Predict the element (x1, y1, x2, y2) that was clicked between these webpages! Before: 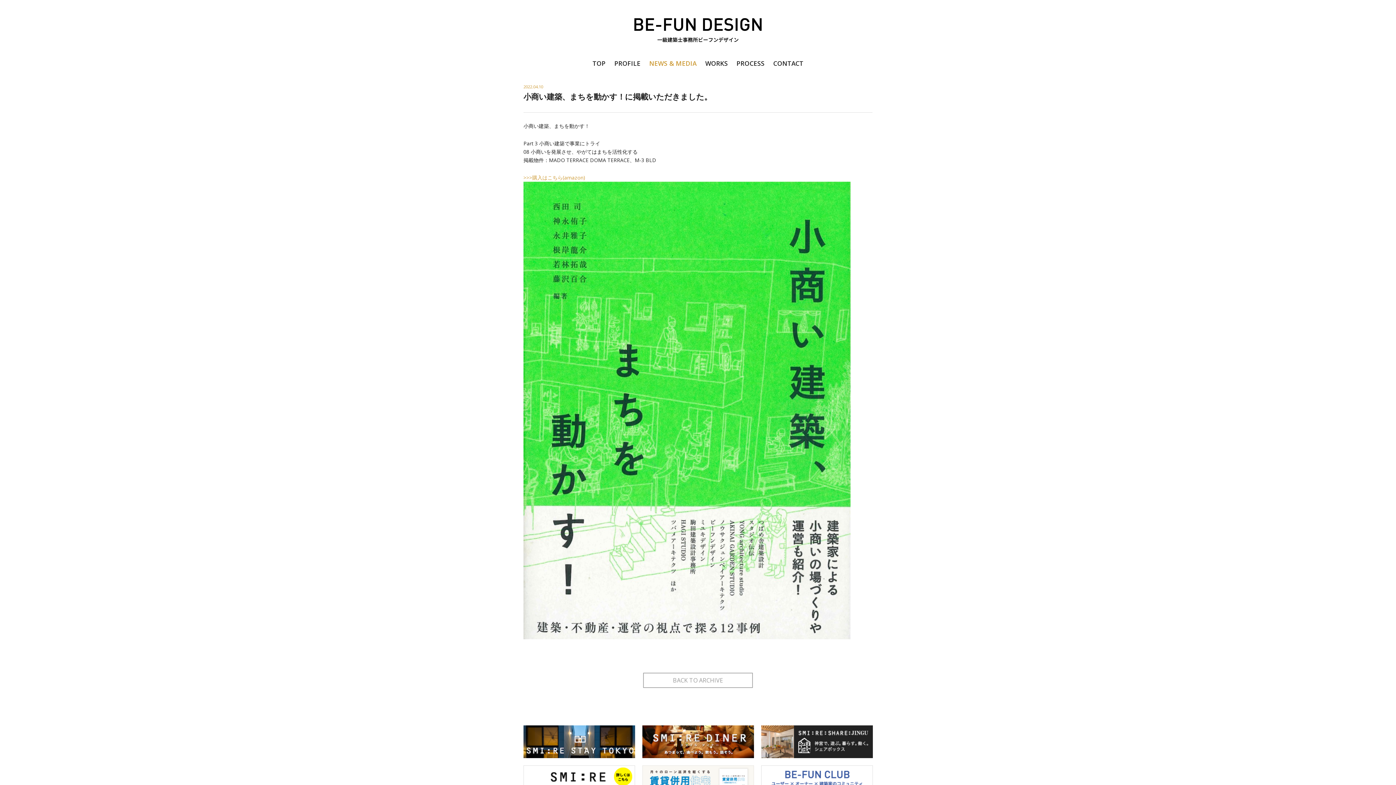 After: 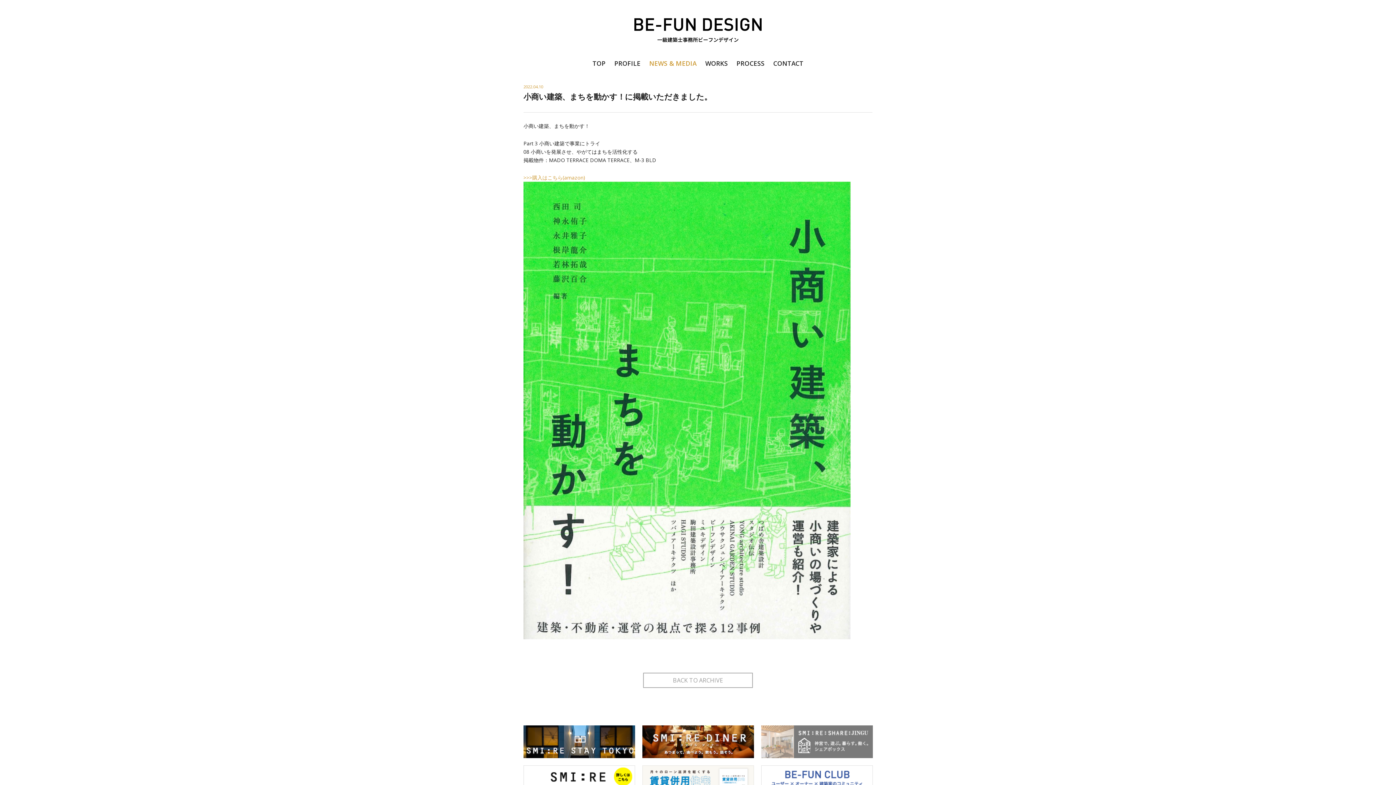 Action: bbox: (761, 753, 873, 760)